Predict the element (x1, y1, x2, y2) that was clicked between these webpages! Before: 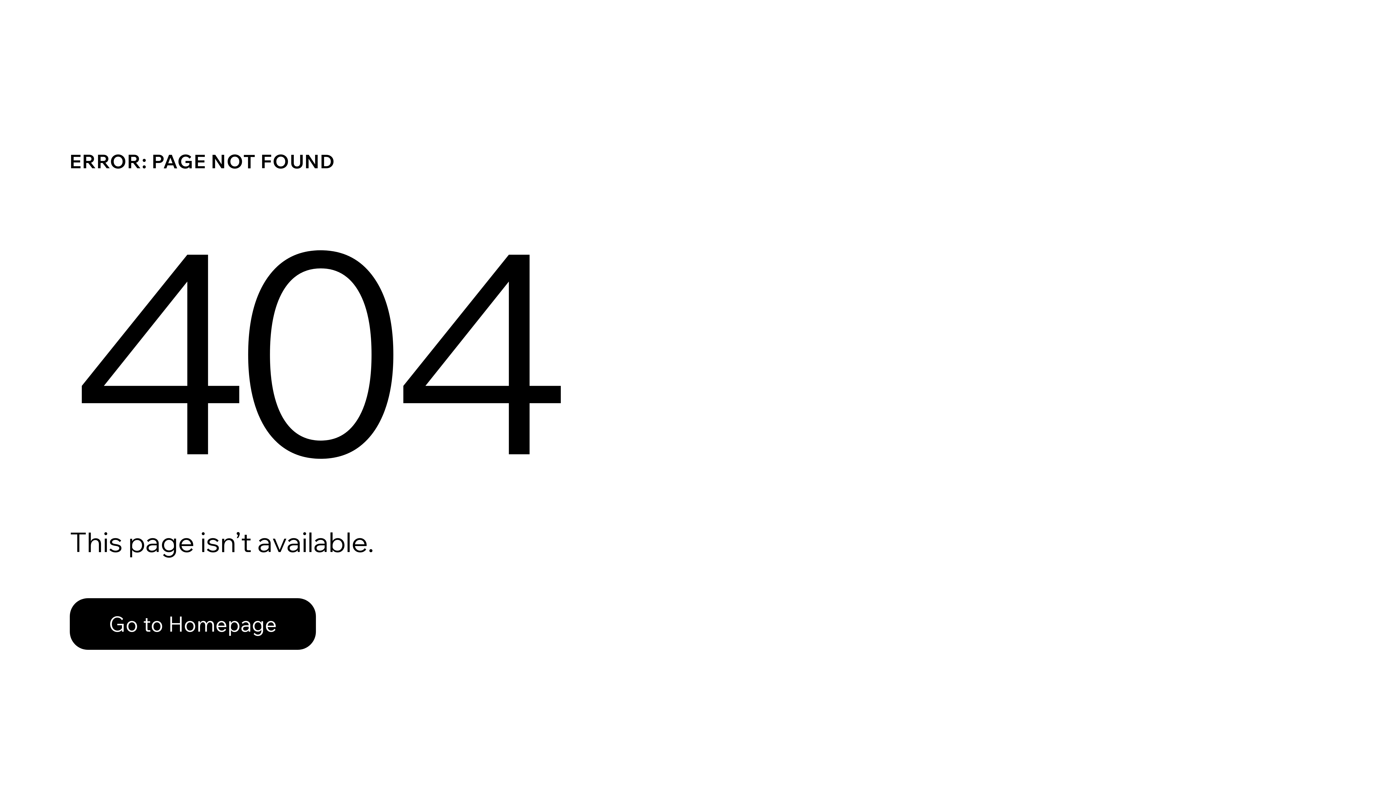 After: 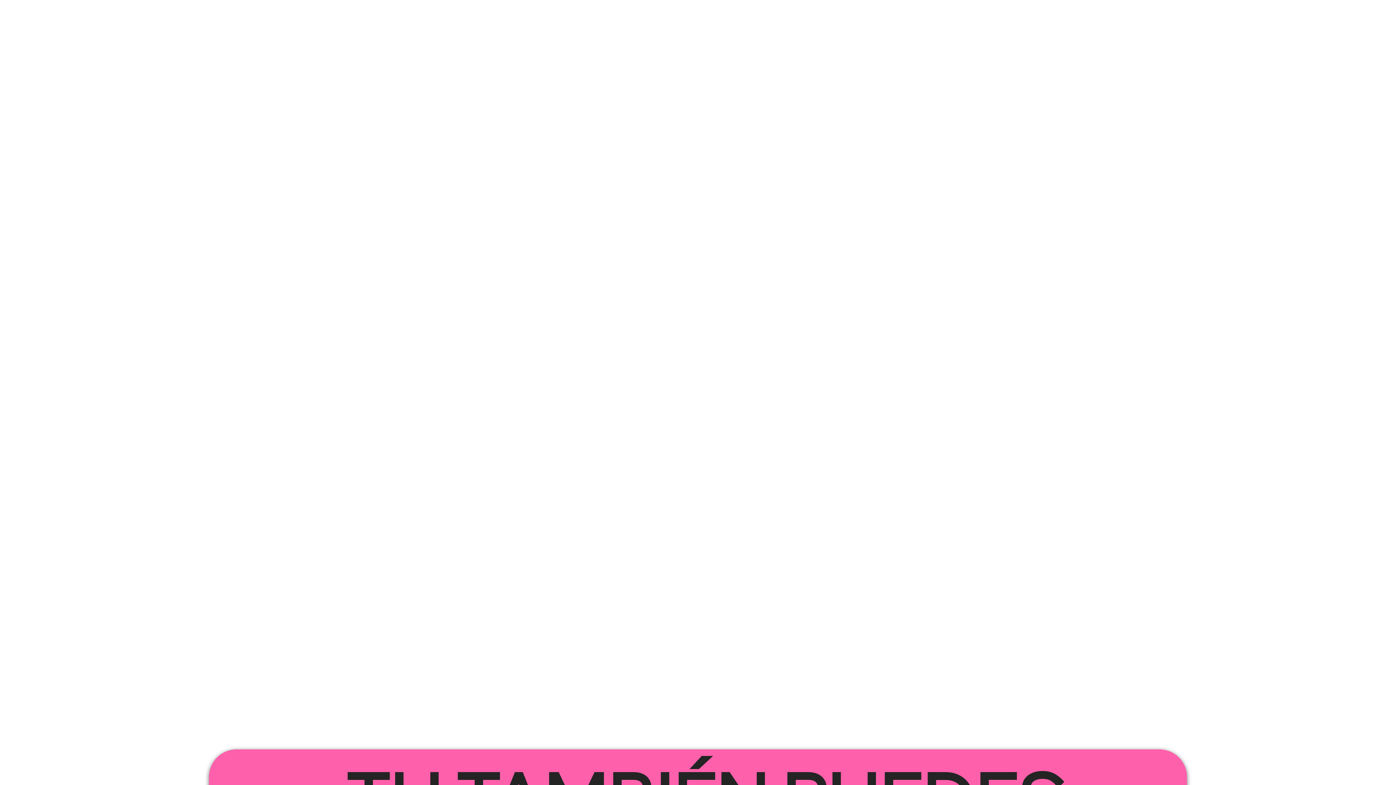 Action: label: Go to Homepage bbox: (69, 598, 316, 650)